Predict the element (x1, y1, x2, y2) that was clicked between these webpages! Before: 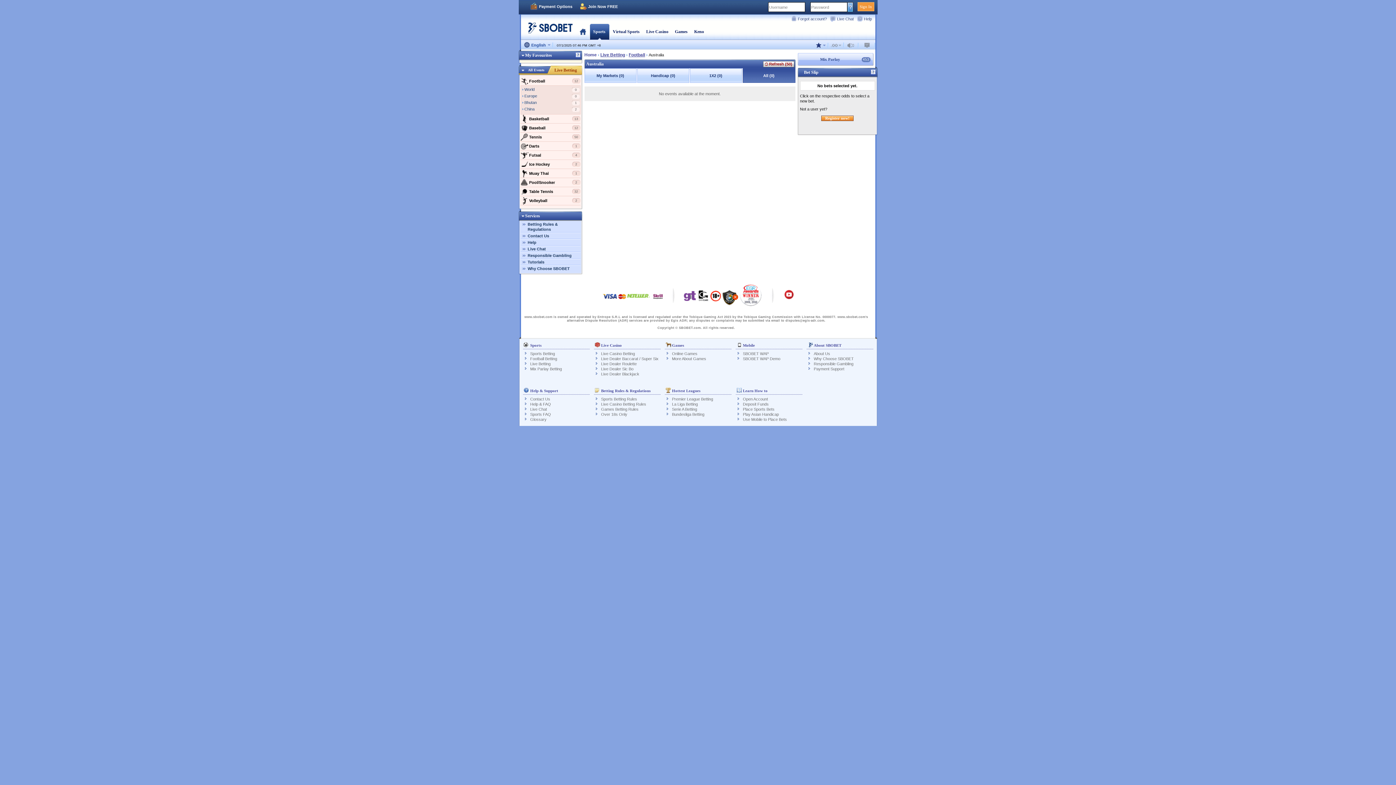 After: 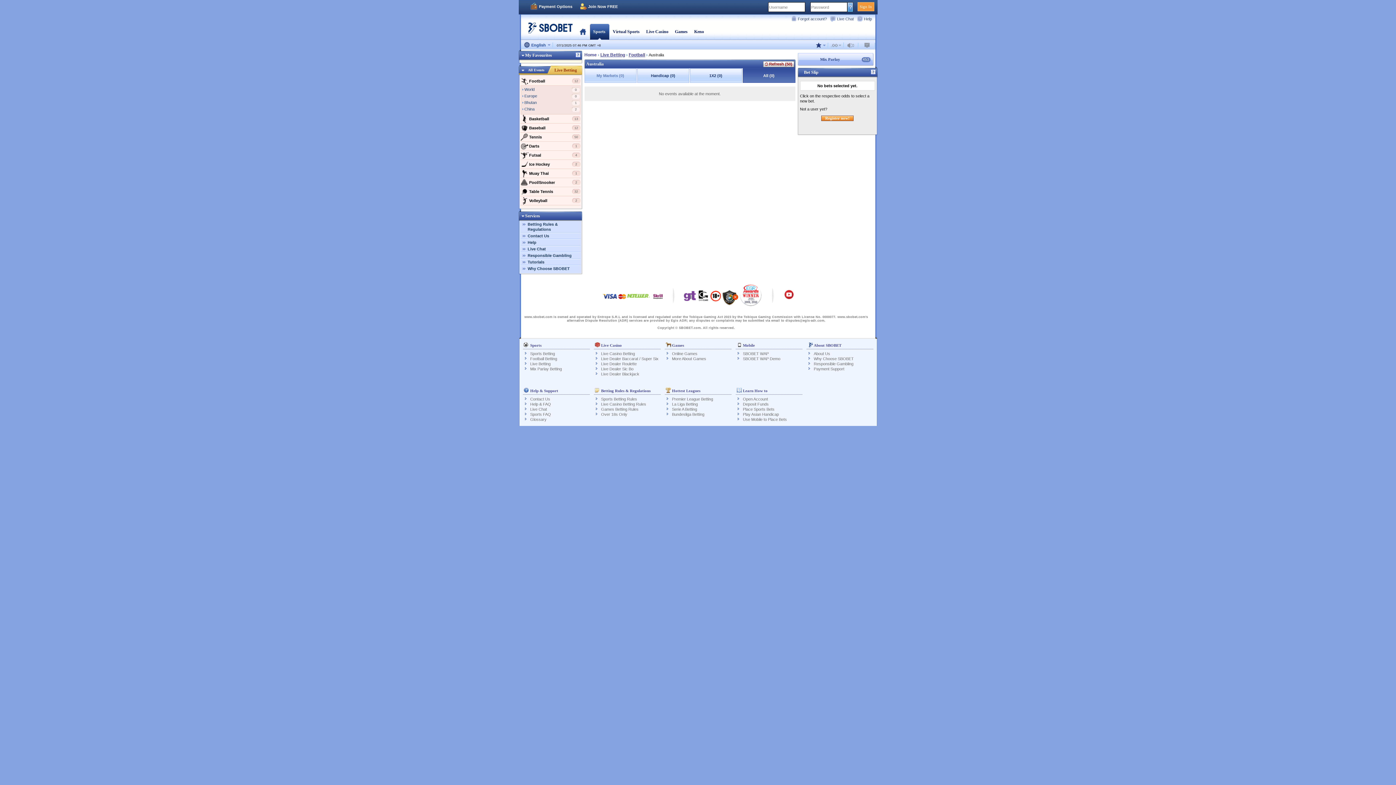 Action: label: My Markets (0) bbox: (584, 68, 636, 82)